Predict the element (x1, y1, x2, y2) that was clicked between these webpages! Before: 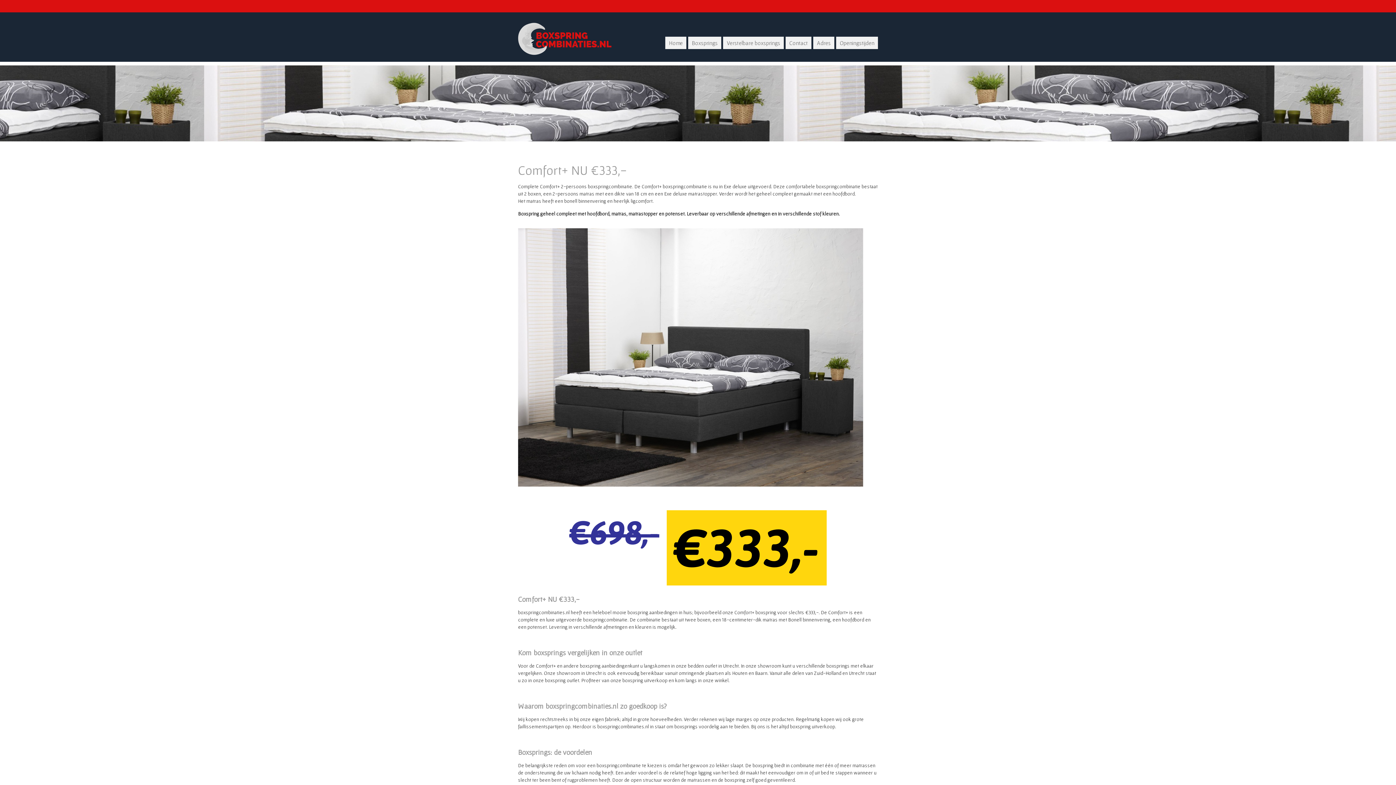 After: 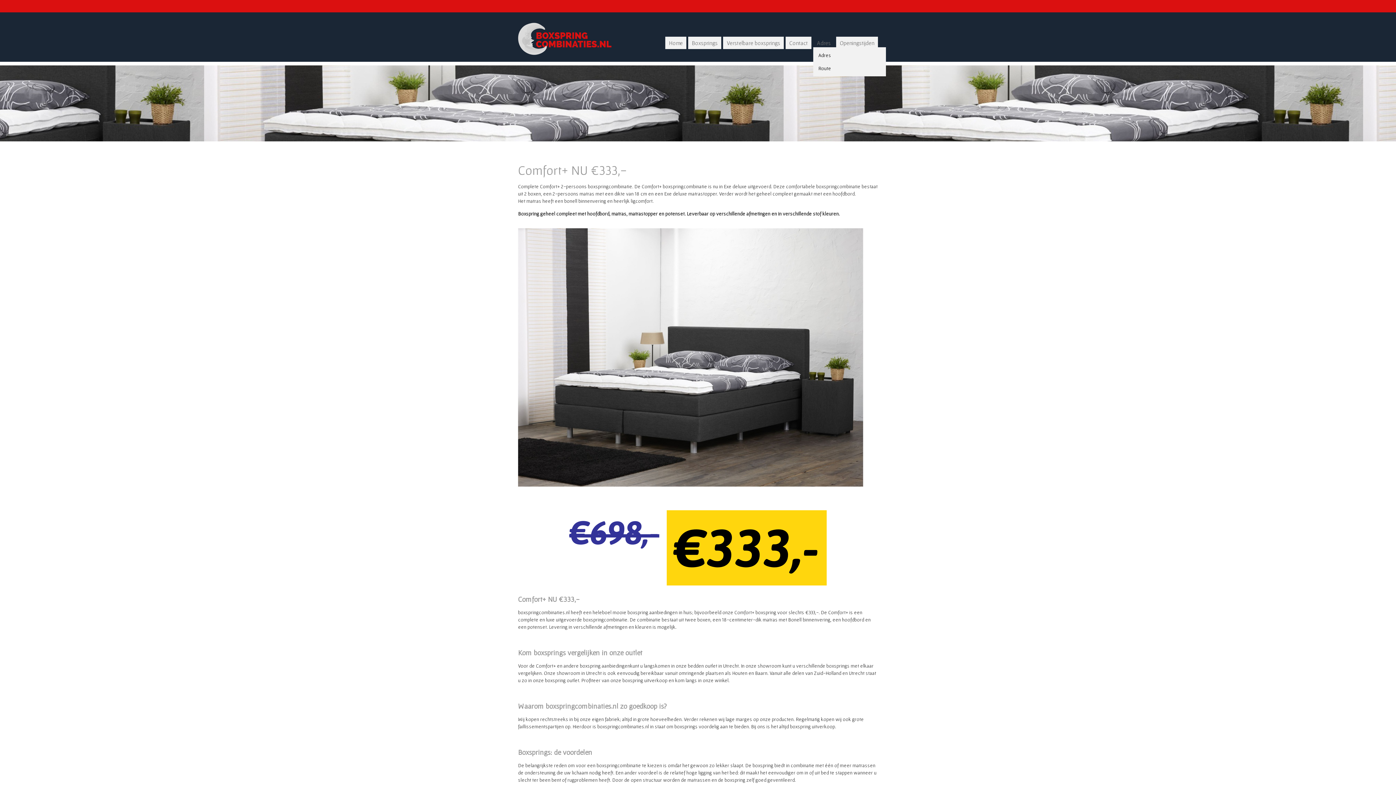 Action: label: Adres bbox: (813, 36, 834, 49)